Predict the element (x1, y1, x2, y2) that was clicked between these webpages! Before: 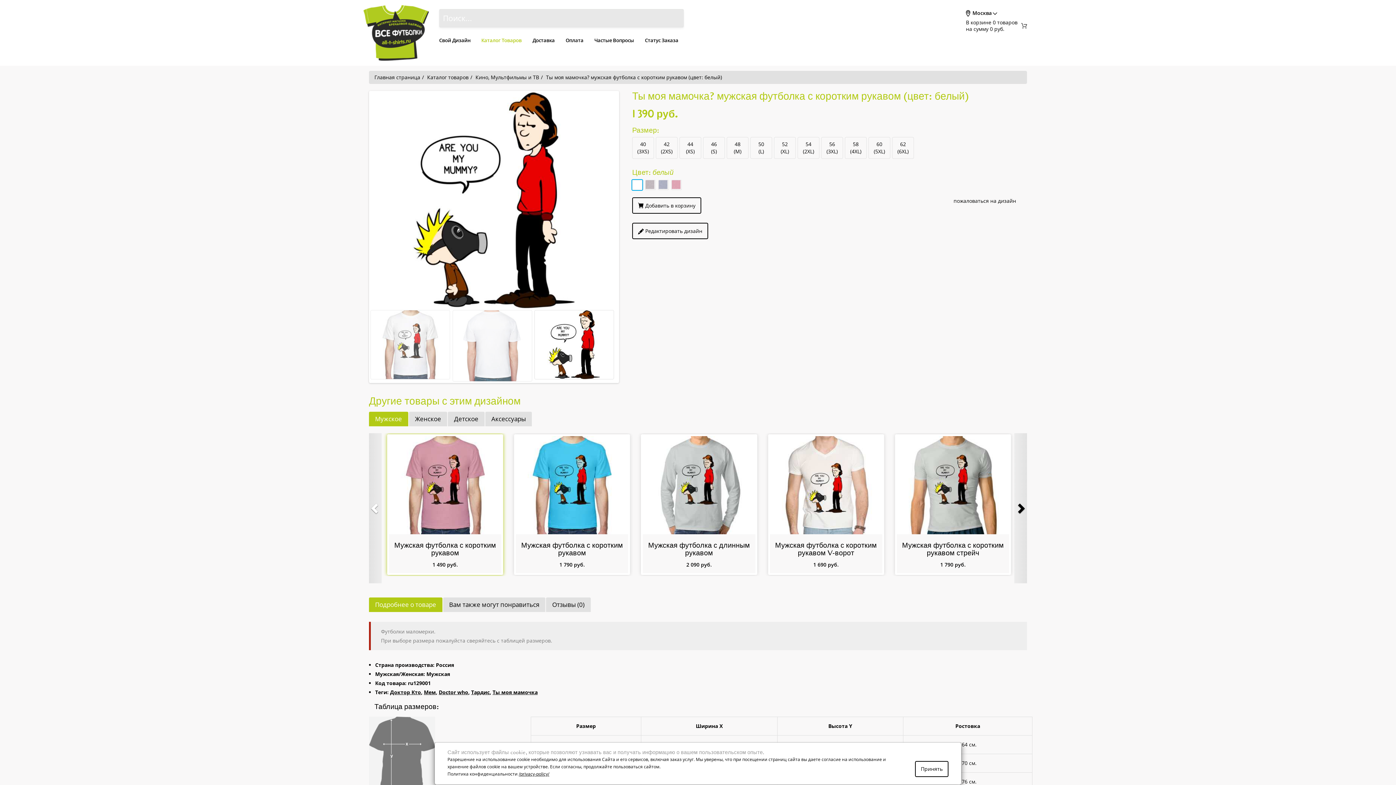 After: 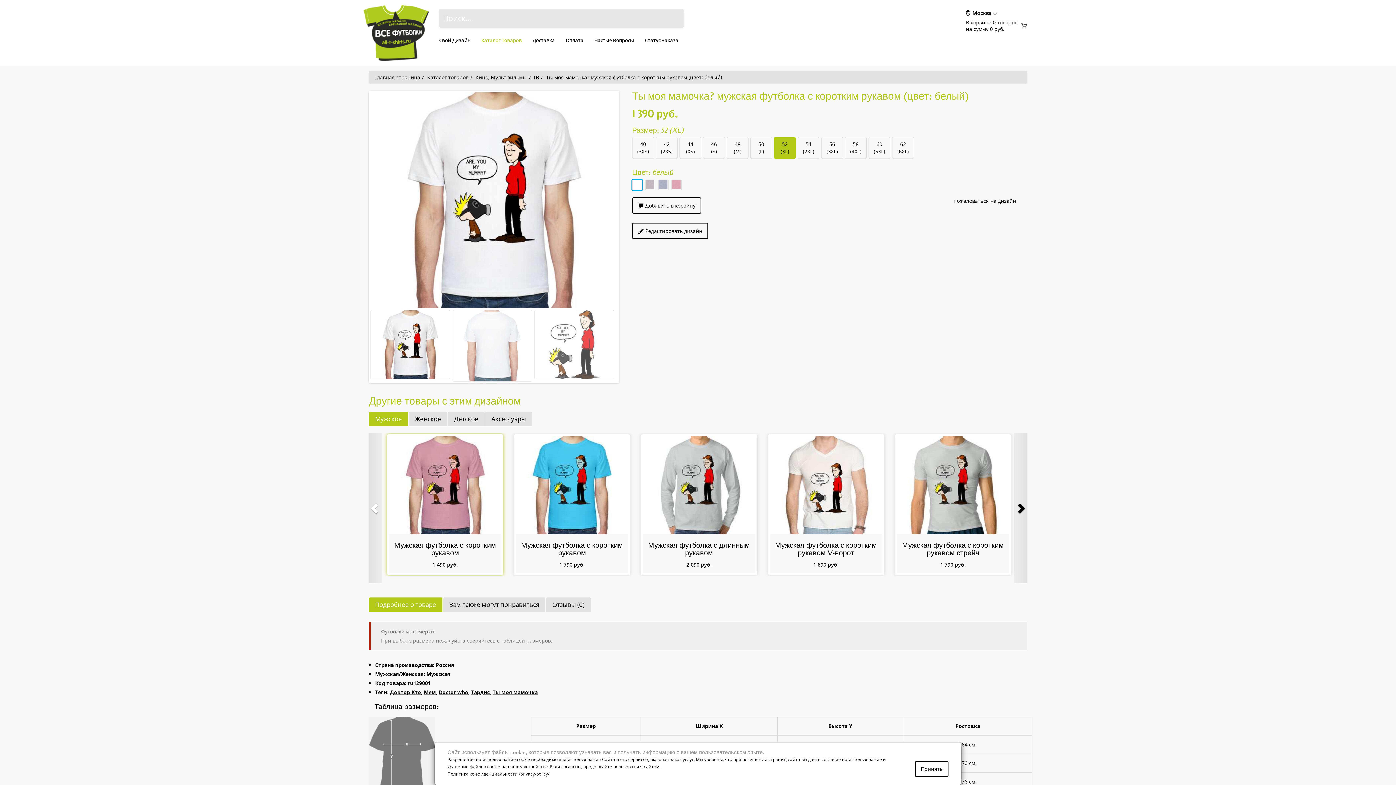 Action: bbox: (774, 137, 796, 158) label: 52
(XL)